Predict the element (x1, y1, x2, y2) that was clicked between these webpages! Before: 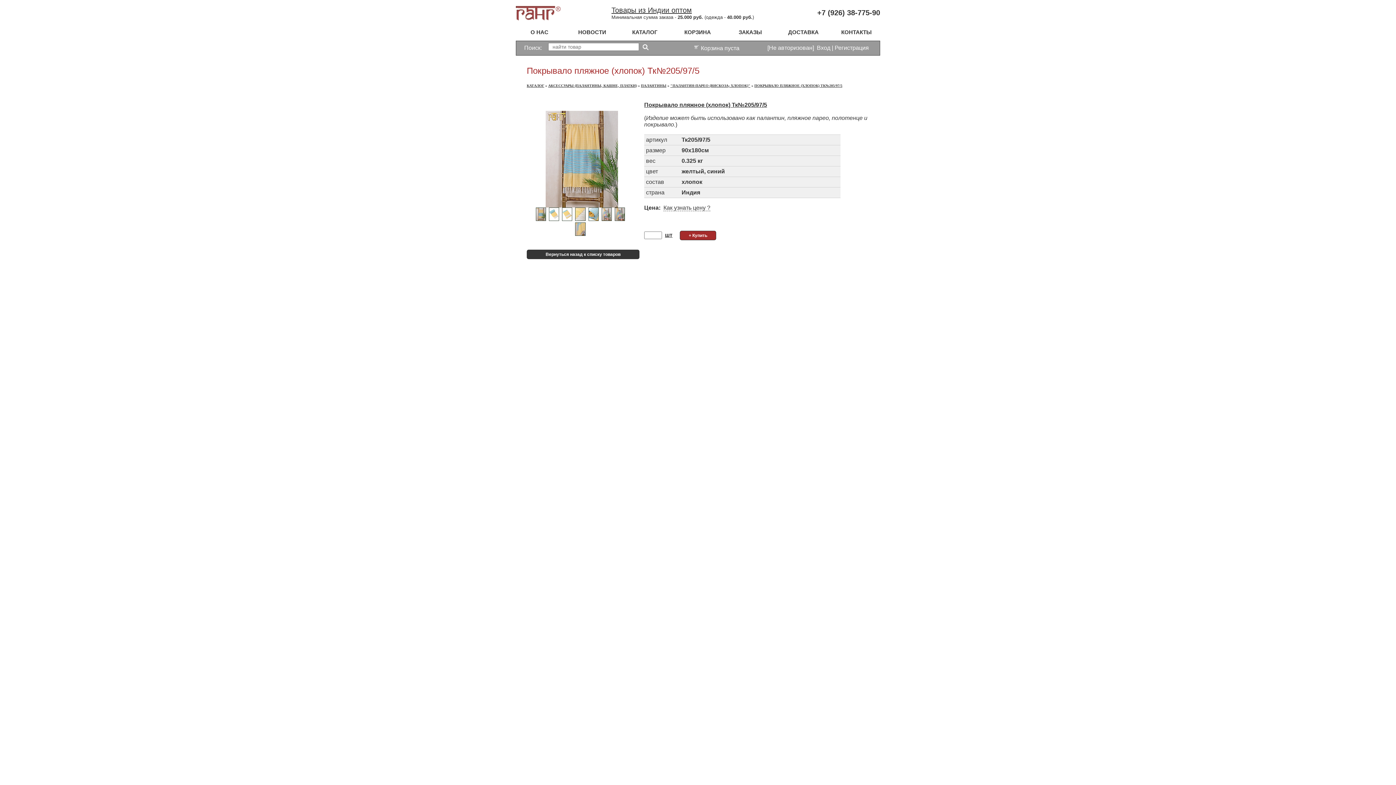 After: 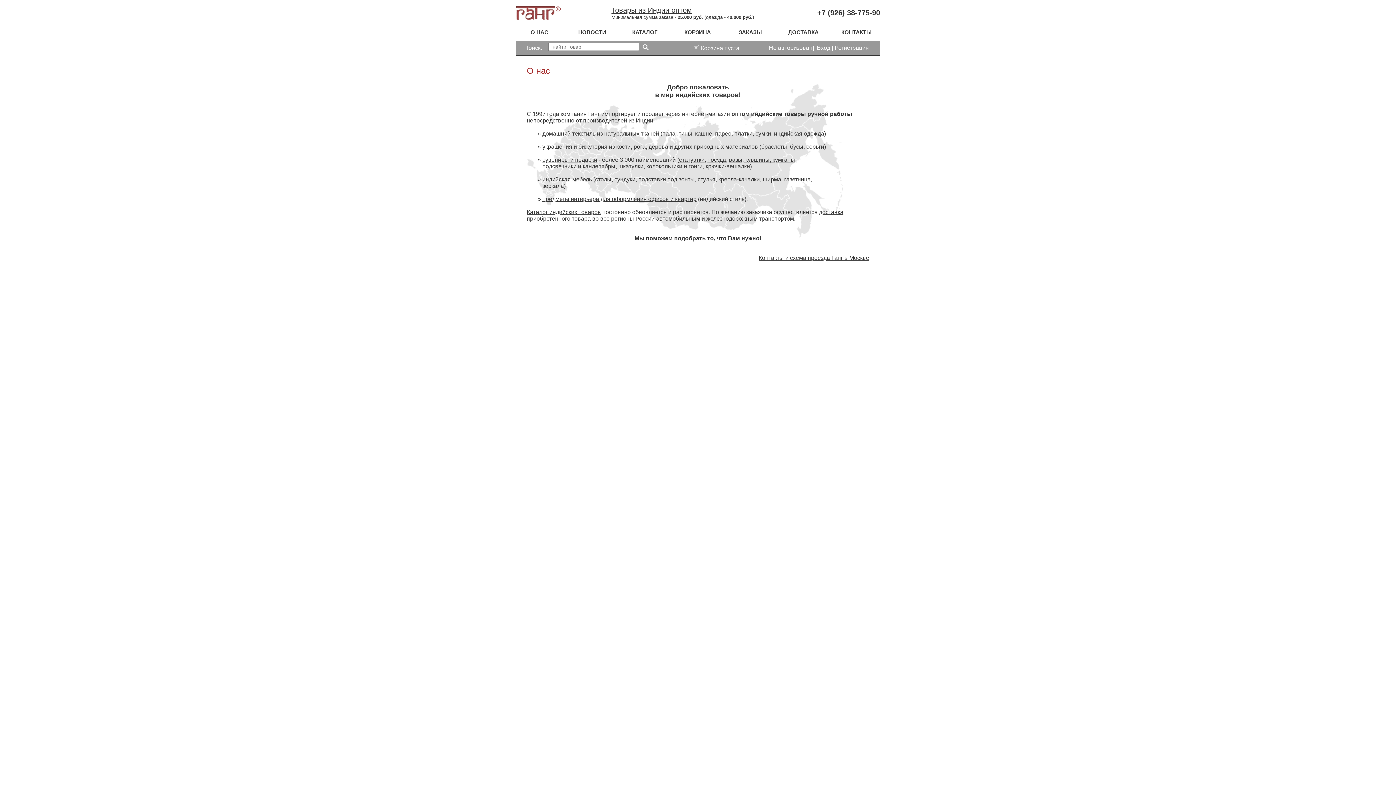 Action: label: Товары из Индии оптом bbox: (611, 6, 692, 14)